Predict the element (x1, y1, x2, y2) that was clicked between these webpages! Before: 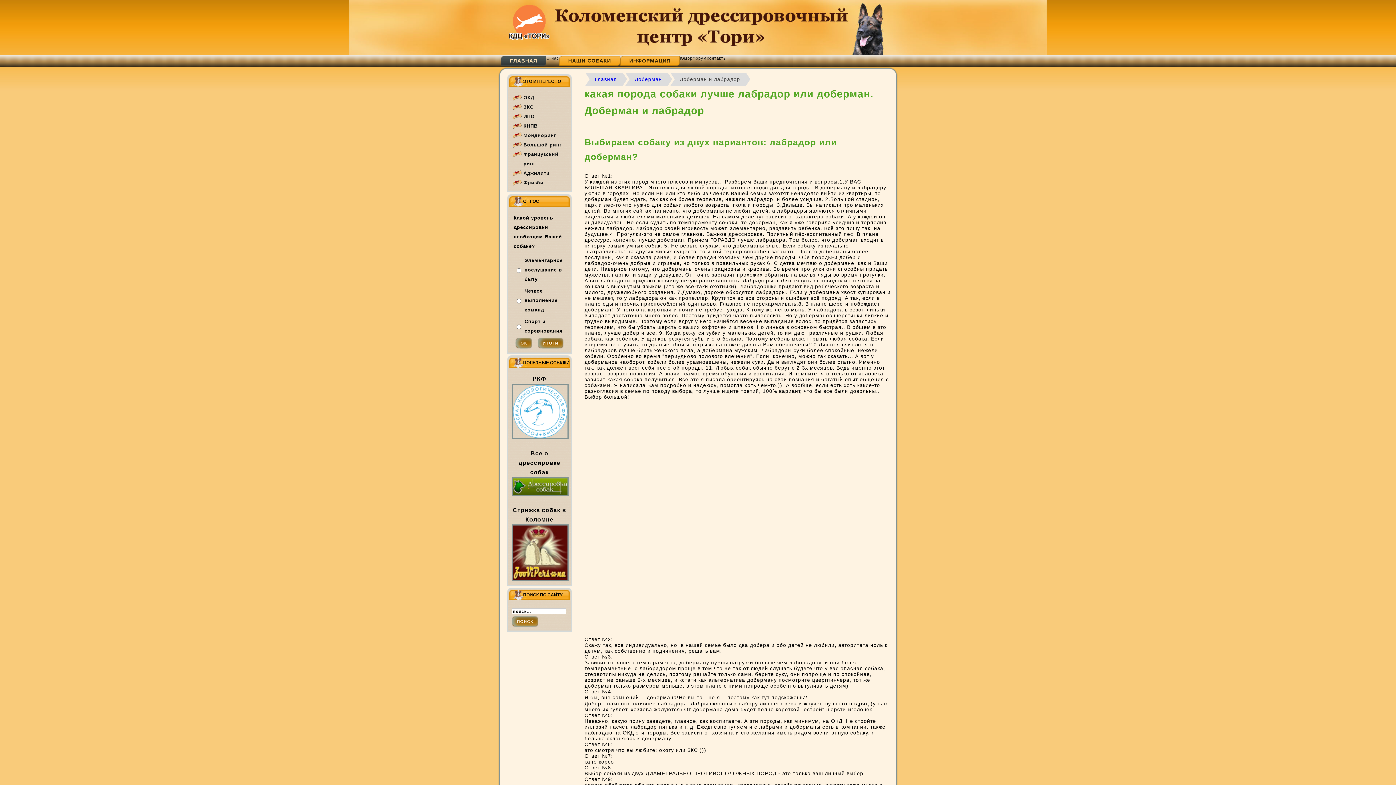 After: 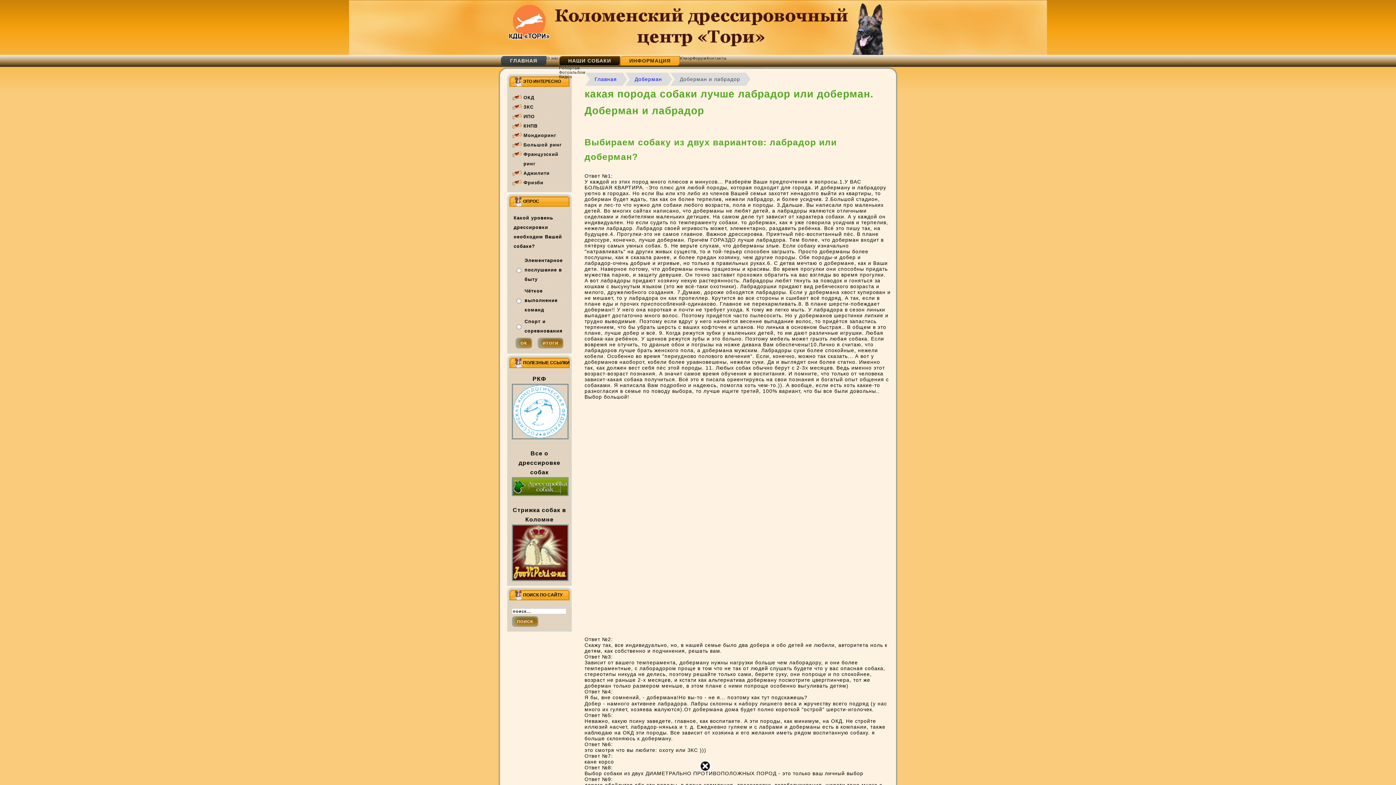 Action: label: НАШИ СОБАКИ bbox: (559, 56, 620, 65)